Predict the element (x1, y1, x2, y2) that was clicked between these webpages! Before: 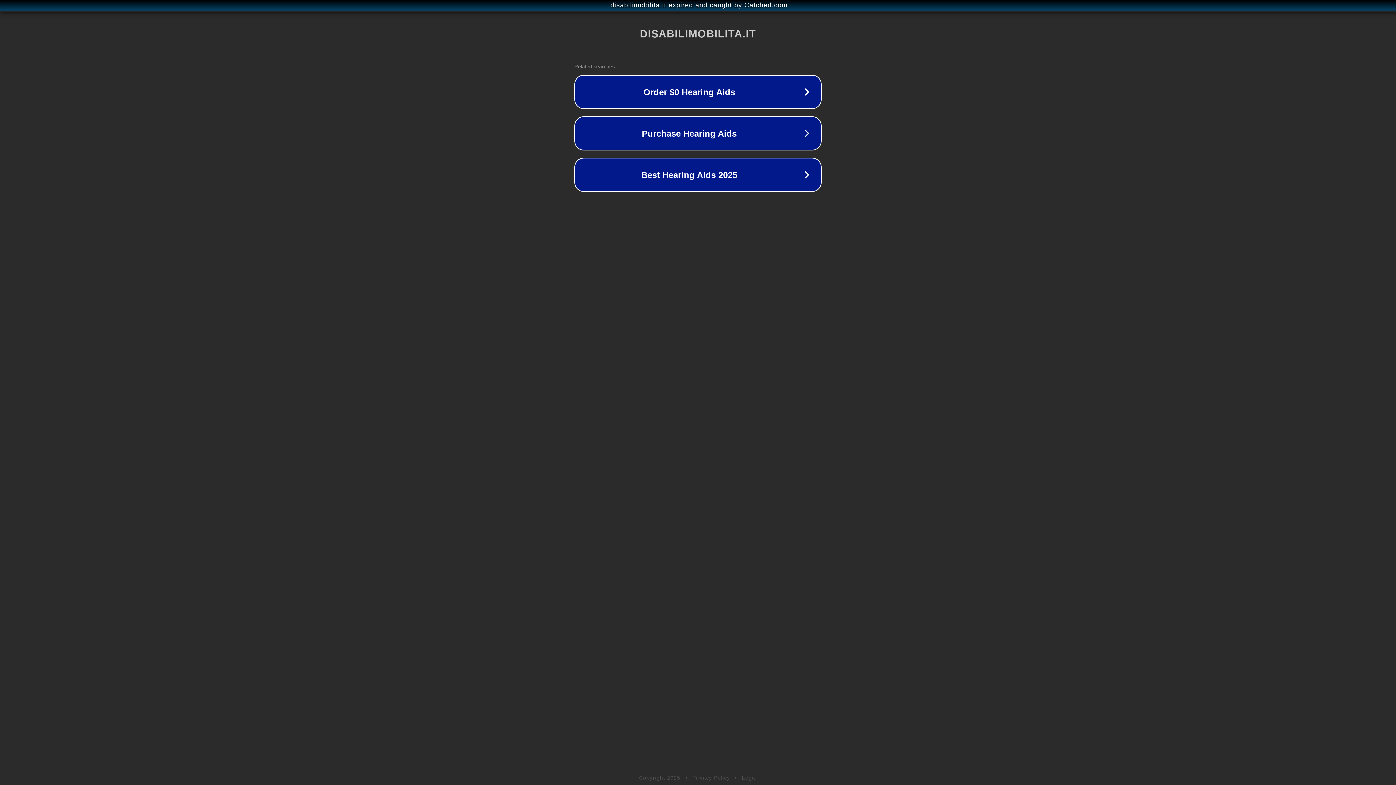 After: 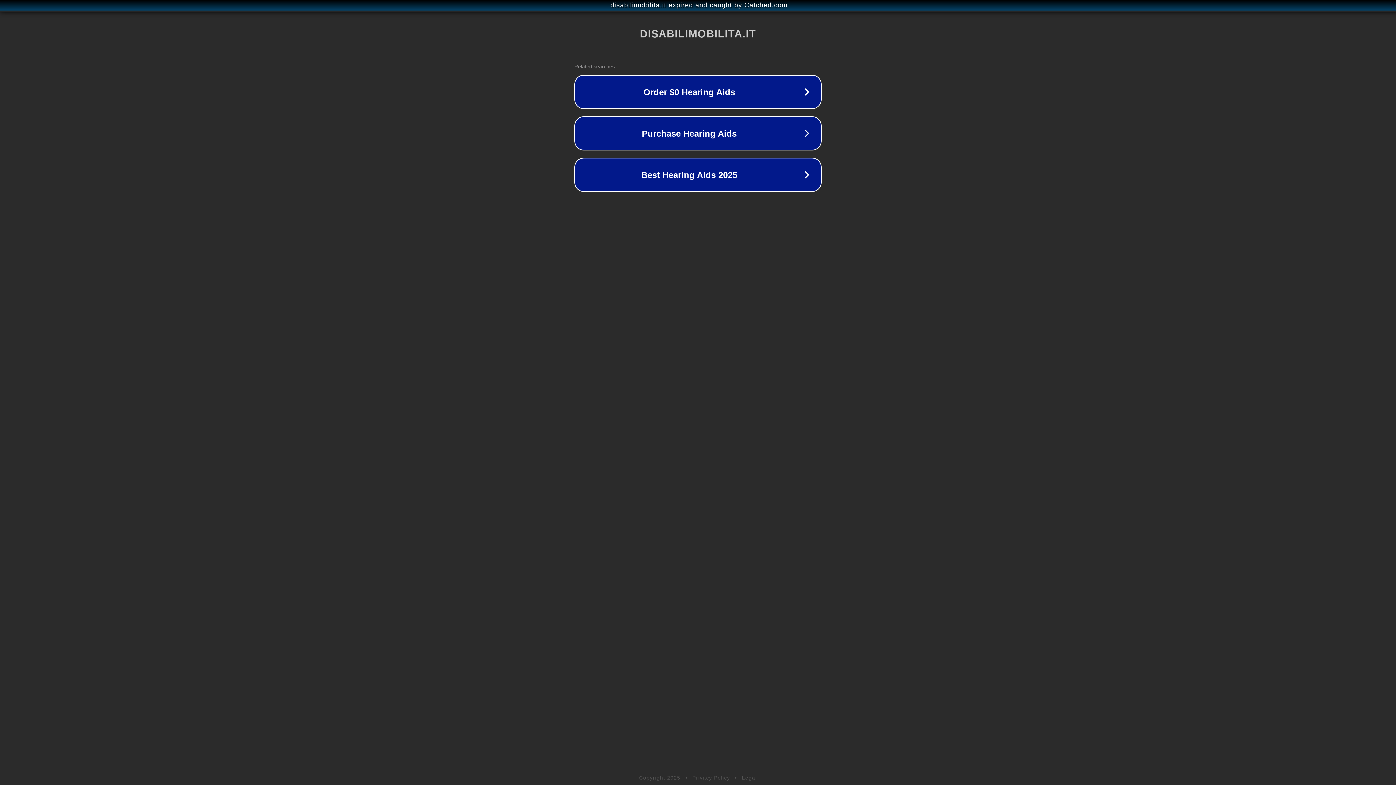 Action: label: Legal bbox: (742, 775, 757, 781)